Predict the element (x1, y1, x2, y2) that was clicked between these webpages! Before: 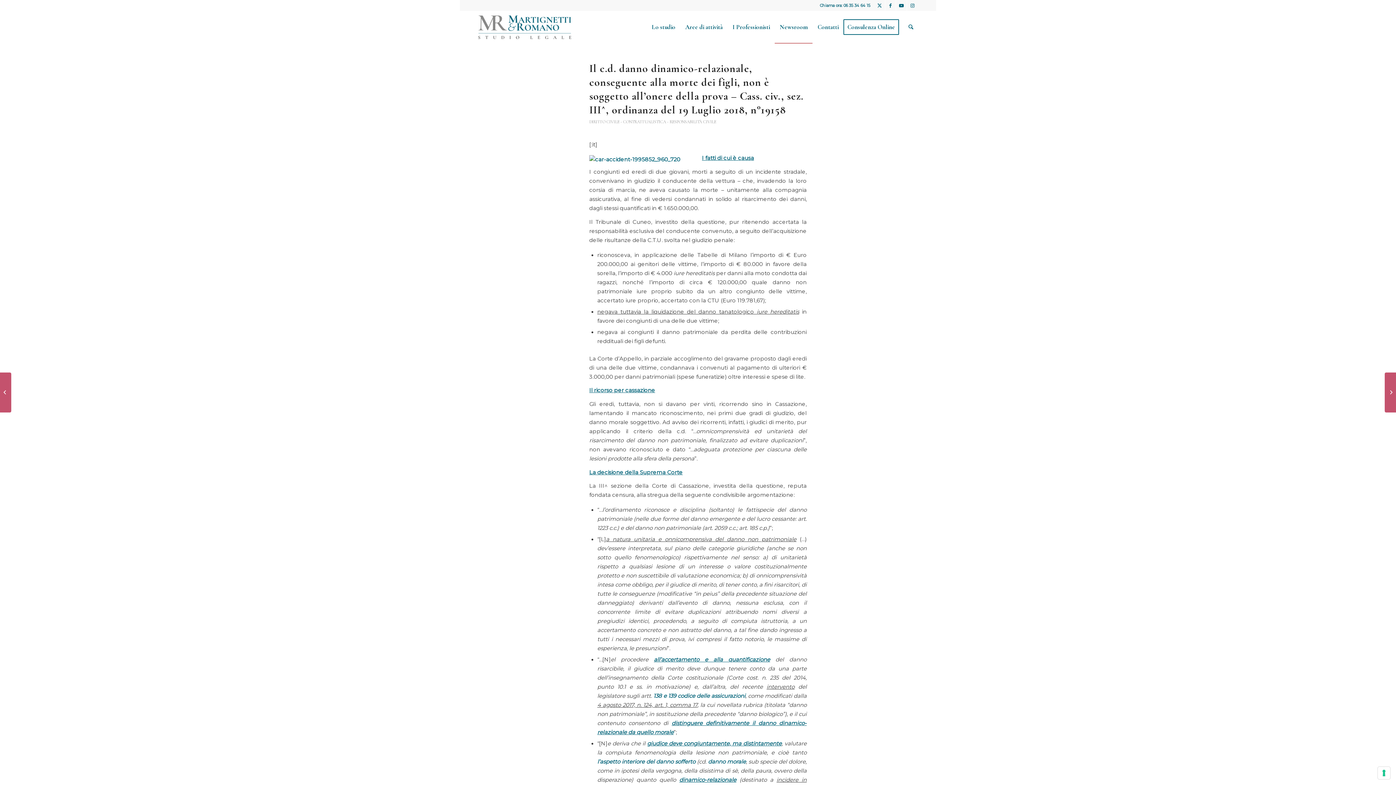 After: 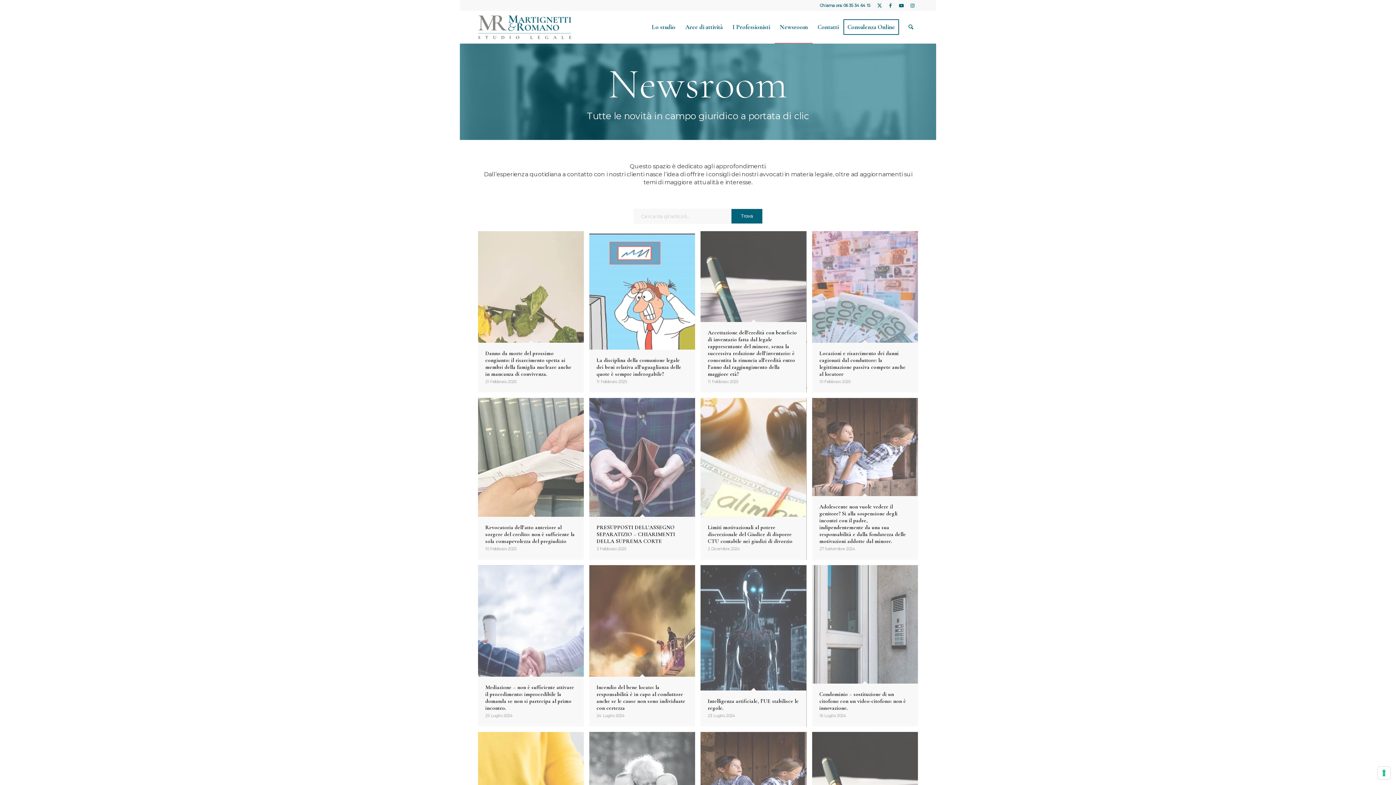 Action: label: Newsroom bbox: (774, 11, 812, 43)